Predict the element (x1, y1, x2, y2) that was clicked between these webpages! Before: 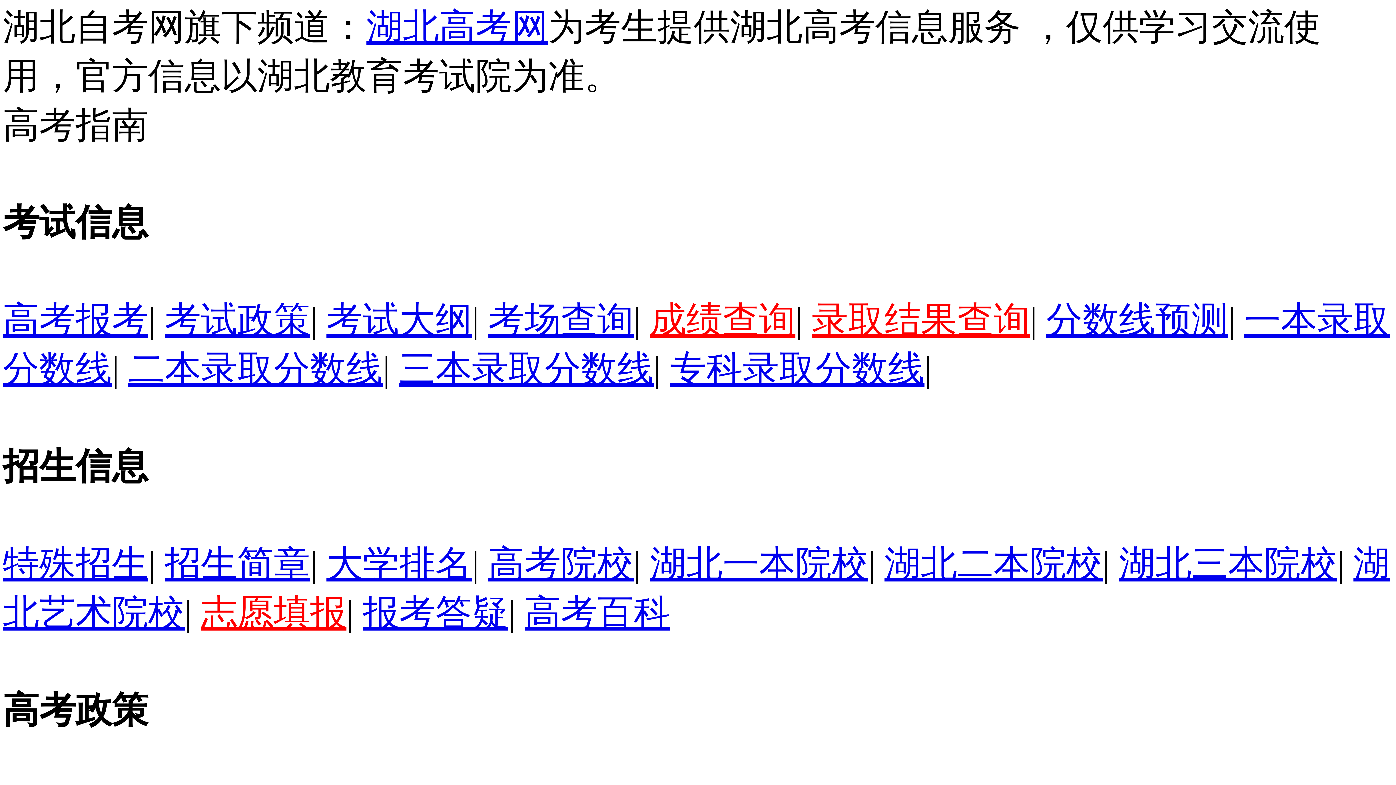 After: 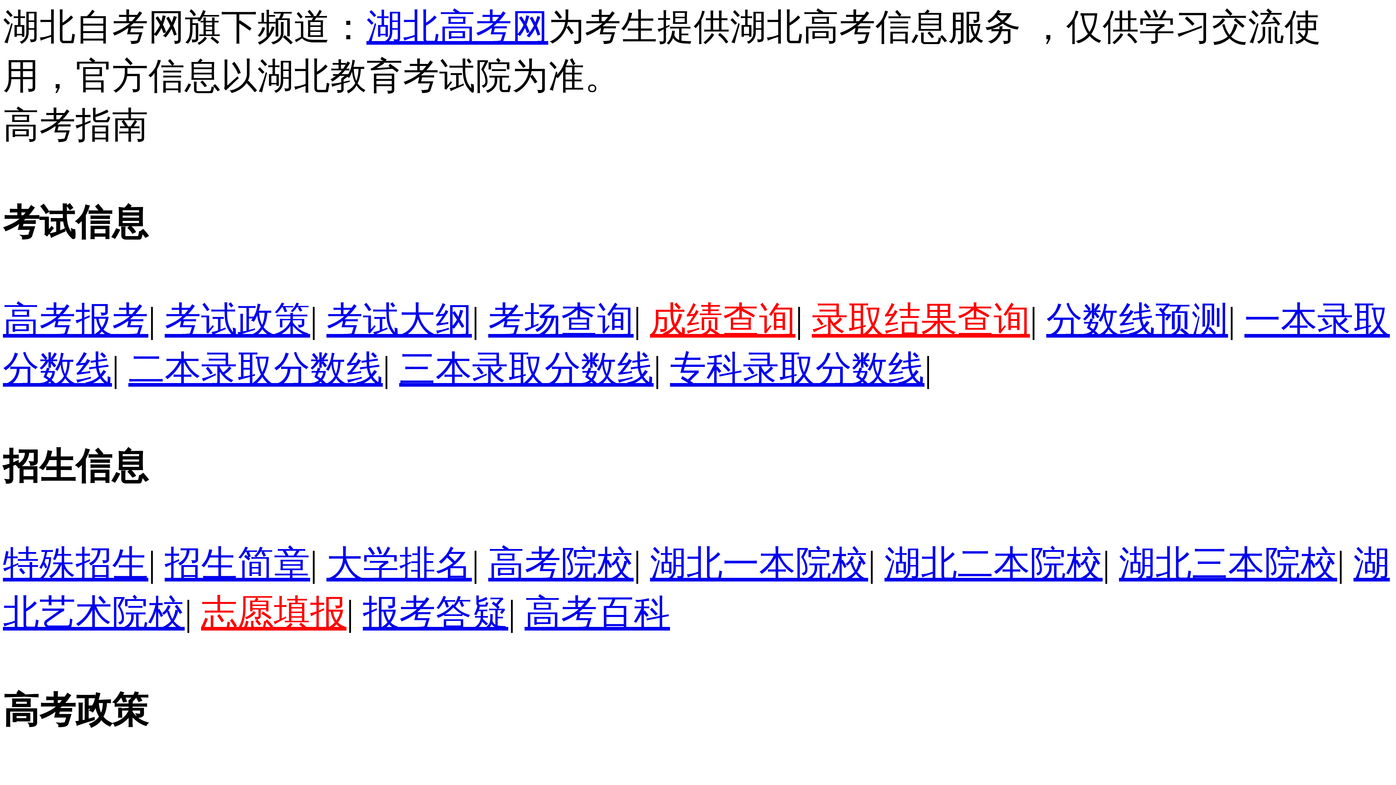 Action: bbox: (399, 349, 653, 389) label: 三本录取分数线